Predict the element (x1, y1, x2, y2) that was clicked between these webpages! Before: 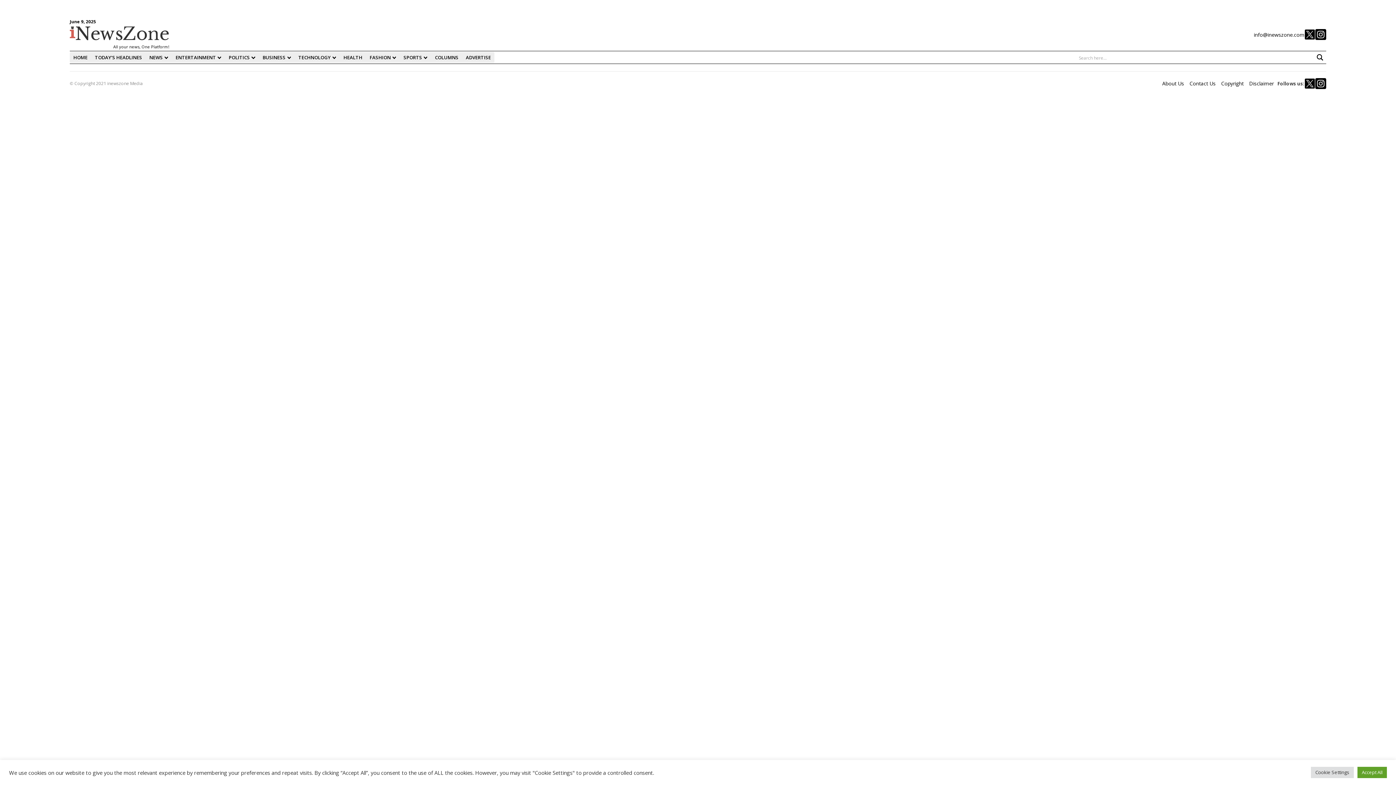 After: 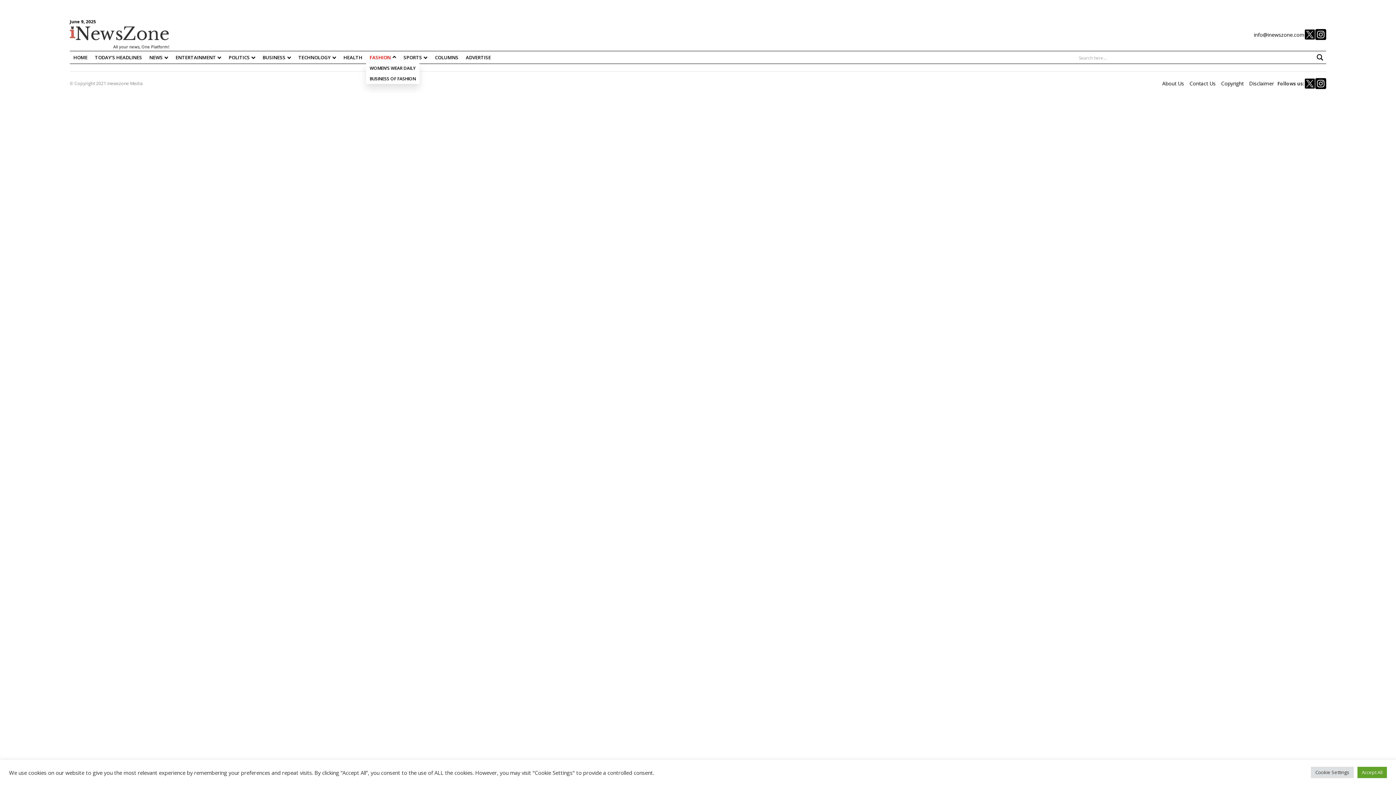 Action: bbox: (366, 52, 400, 62) label: FASHION